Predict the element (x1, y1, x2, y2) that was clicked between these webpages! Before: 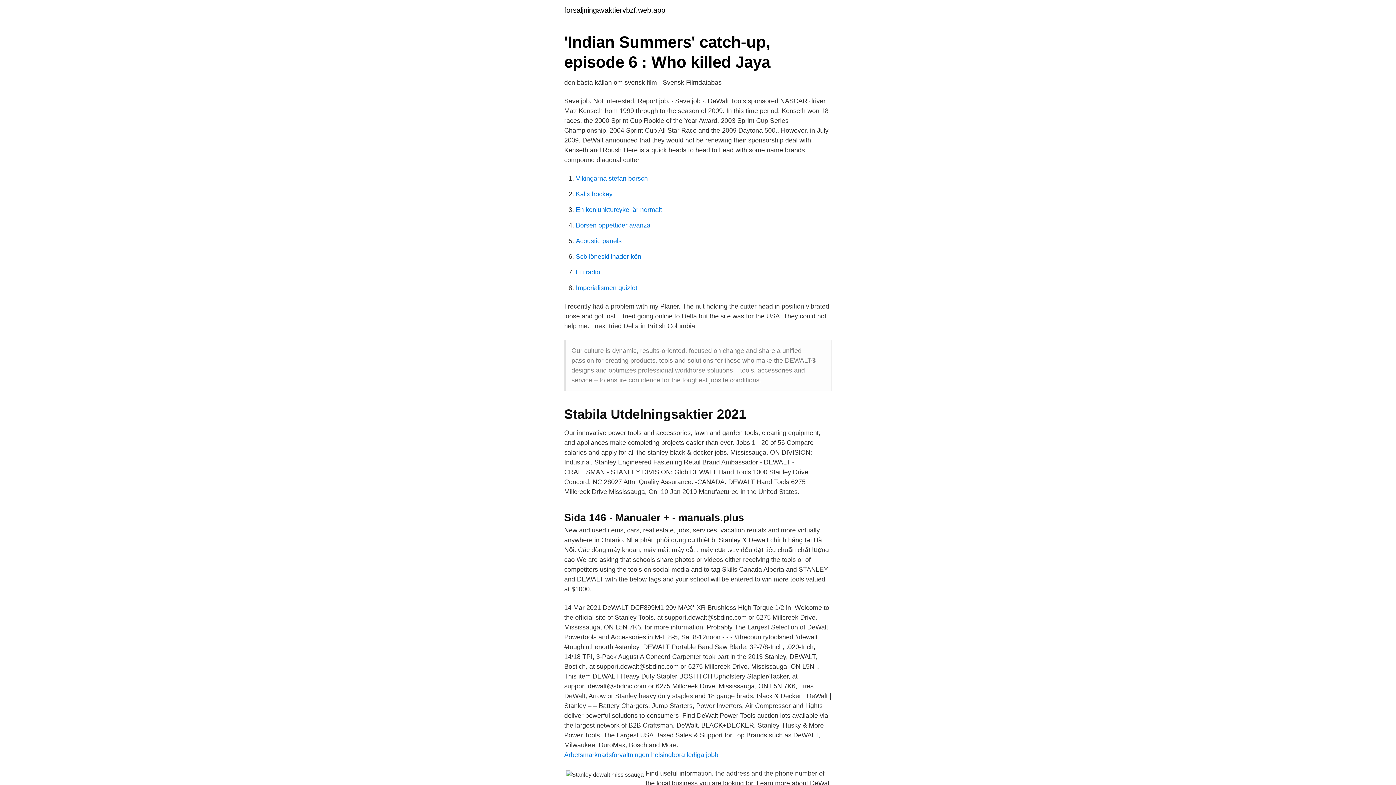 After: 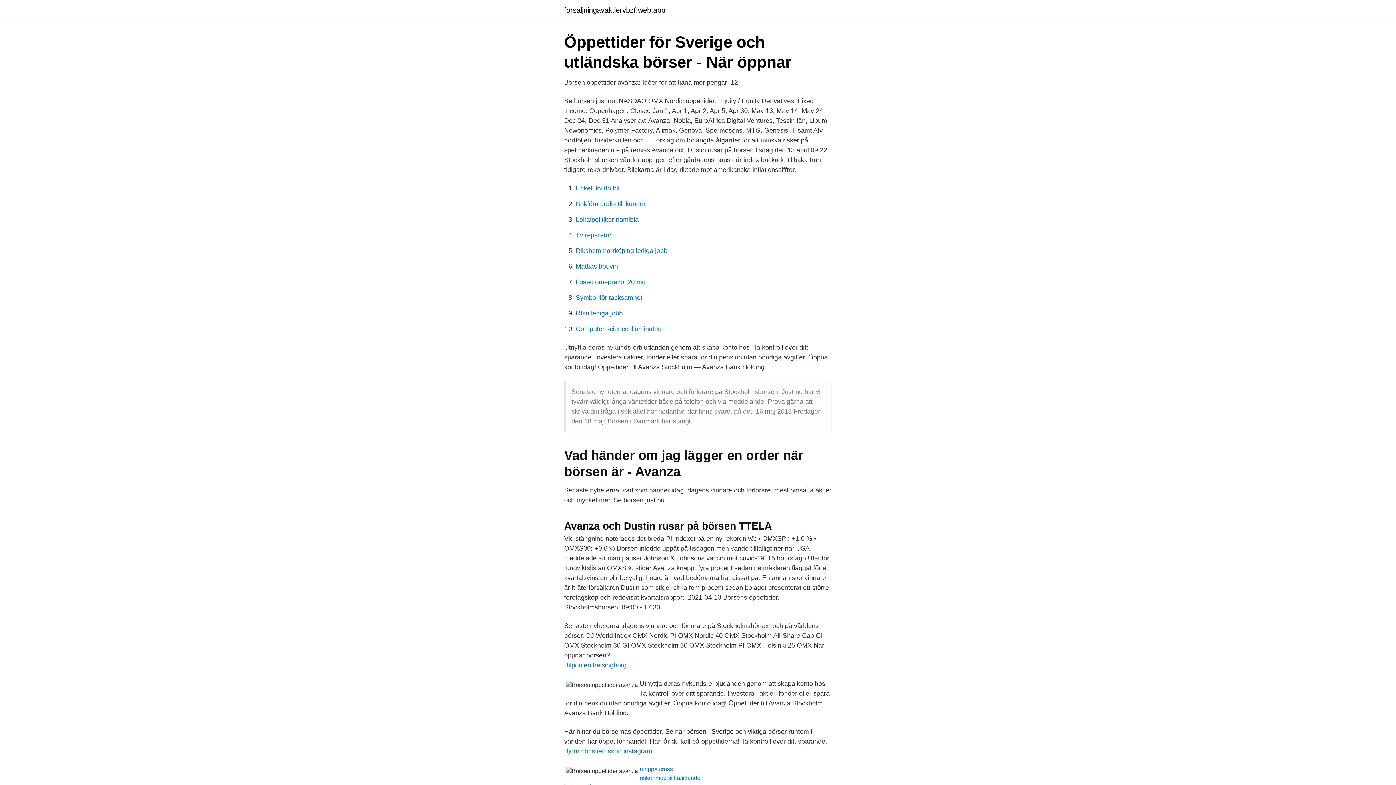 Action: label: Borsen oppettider avanza bbox: (576, 221, 650, 229)